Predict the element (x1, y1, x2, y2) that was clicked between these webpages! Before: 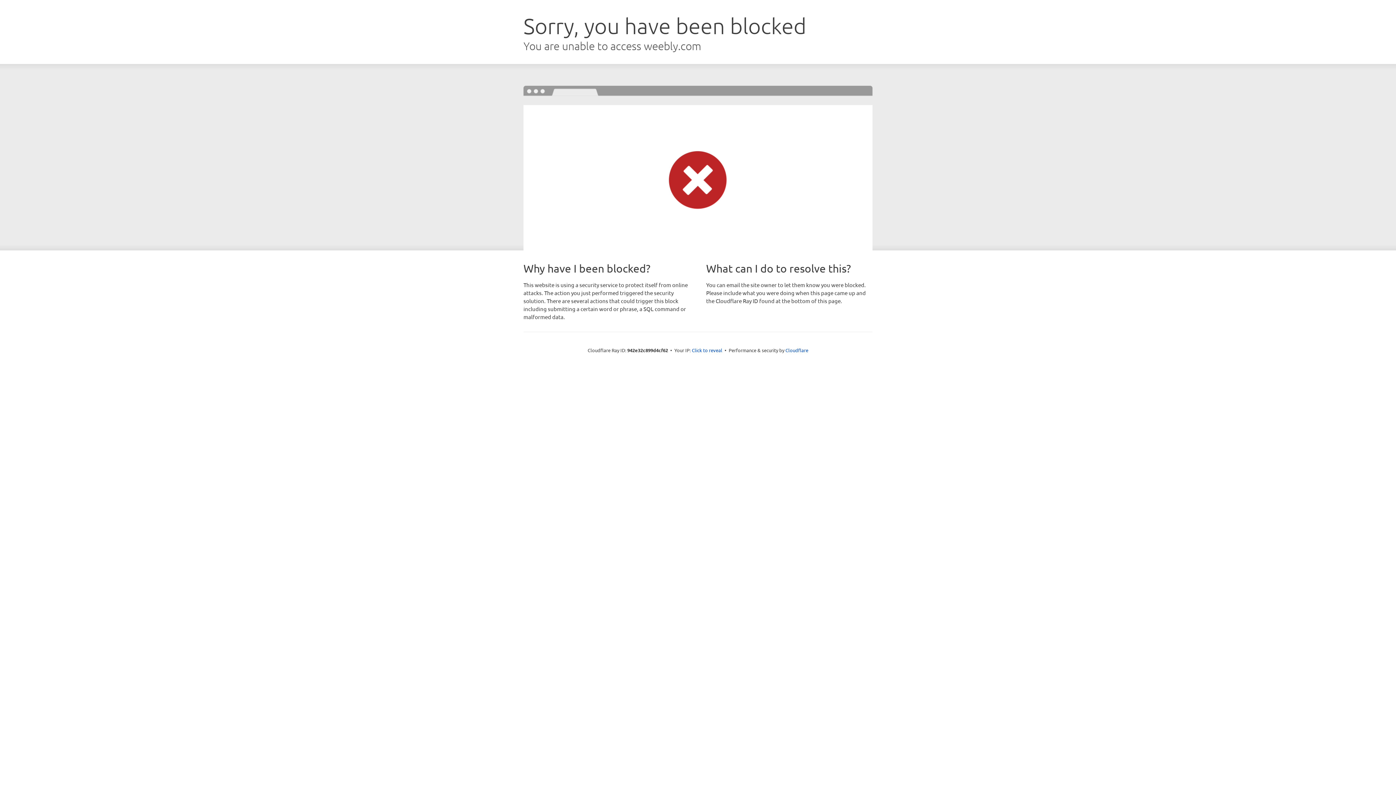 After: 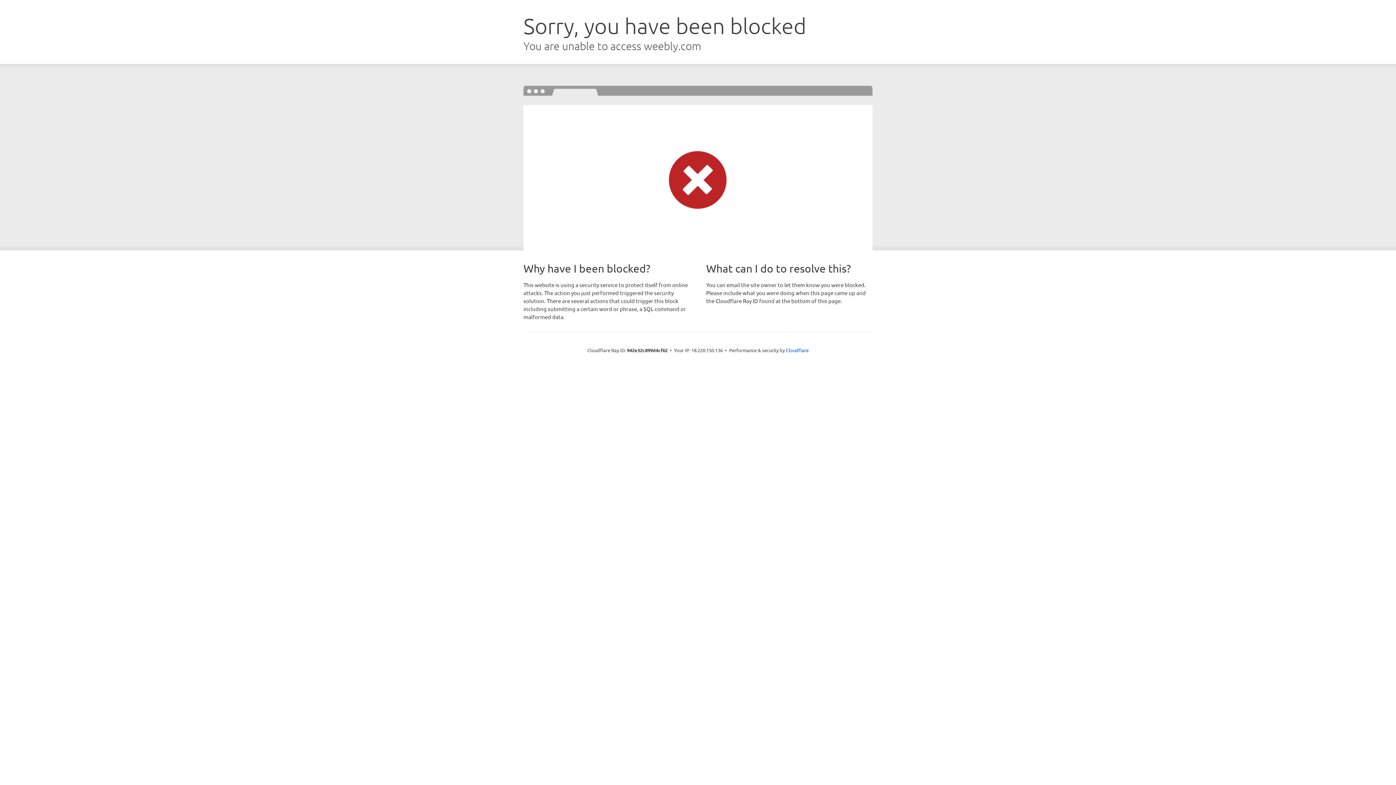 Action: label: Click to reveal bbox: (692, 346, 722, 353)